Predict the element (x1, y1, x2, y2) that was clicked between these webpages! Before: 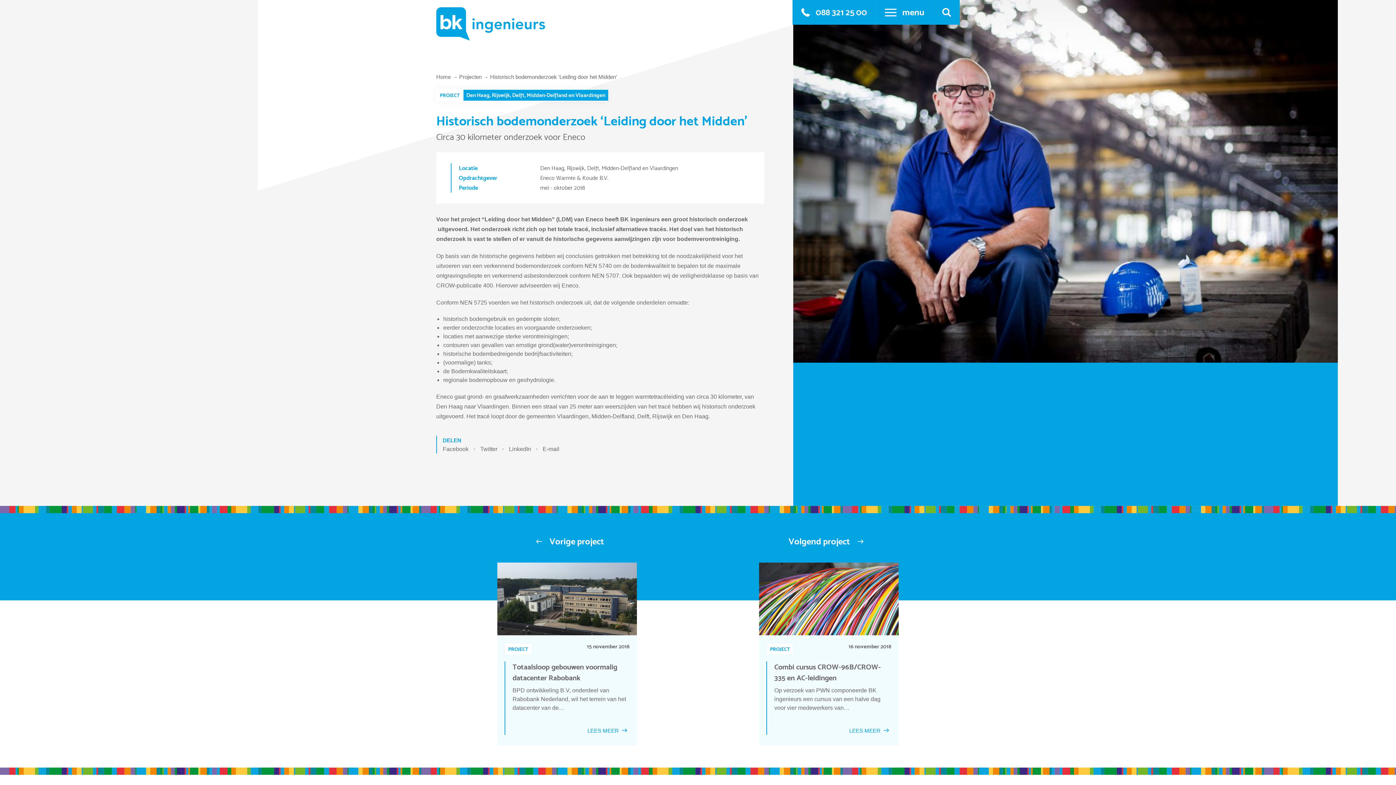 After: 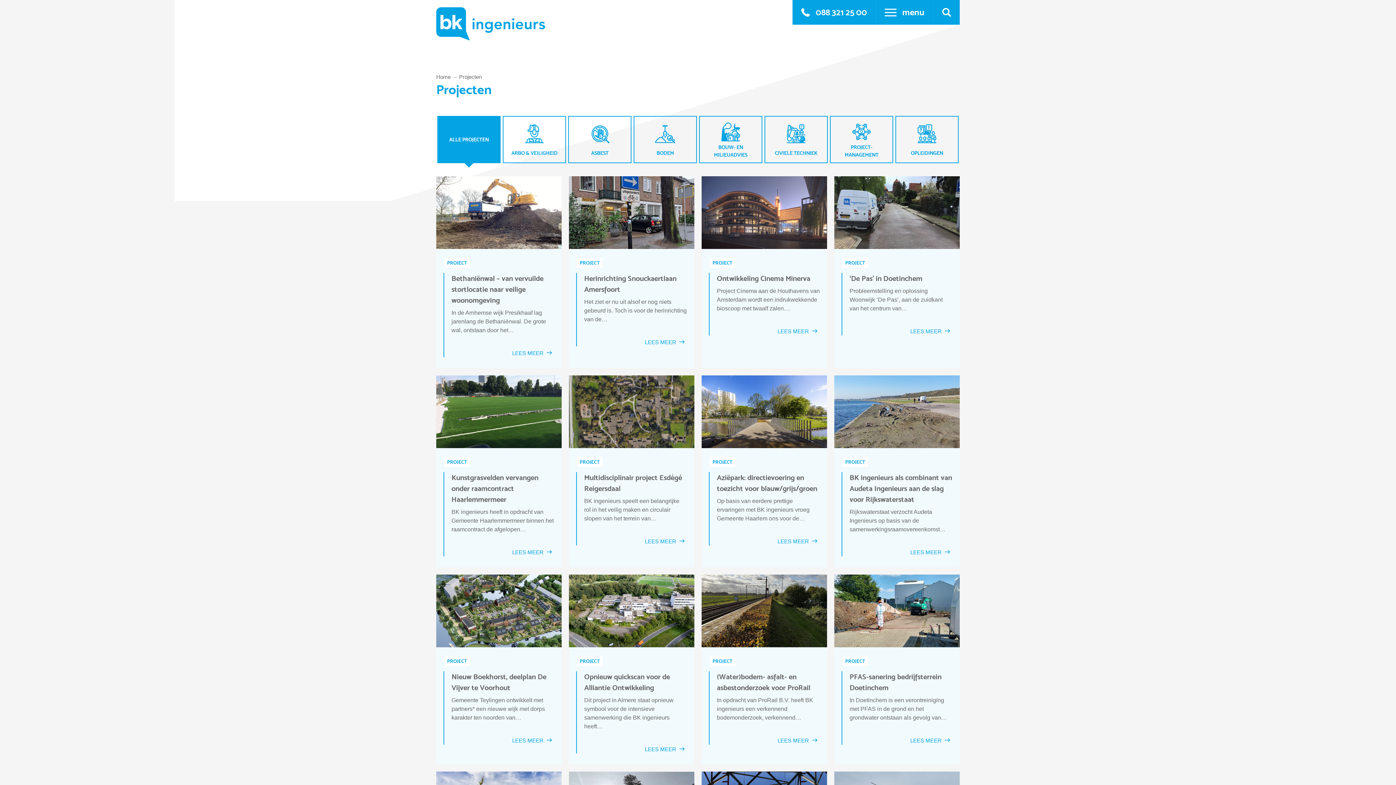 Action: bbox: (459, 73, 481, 80) label: Projecten